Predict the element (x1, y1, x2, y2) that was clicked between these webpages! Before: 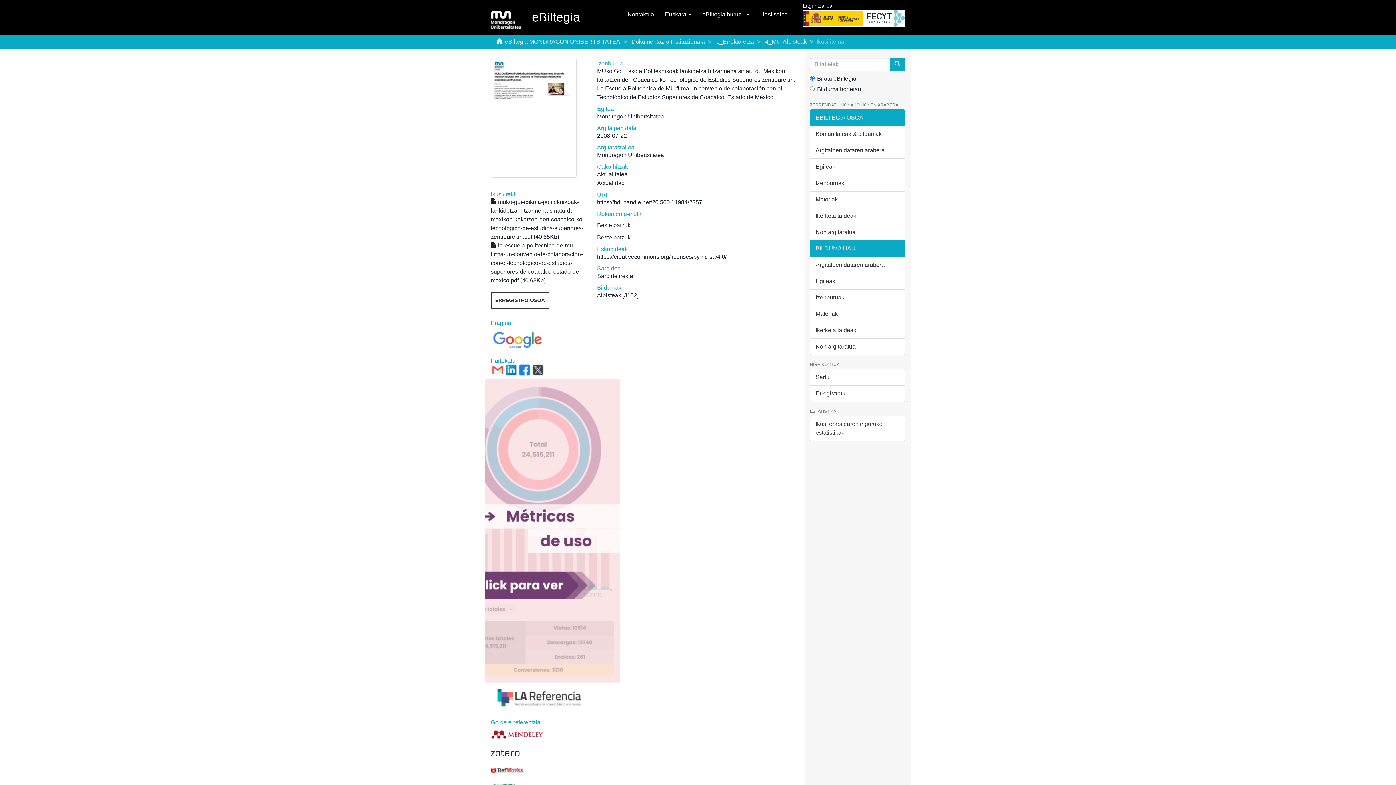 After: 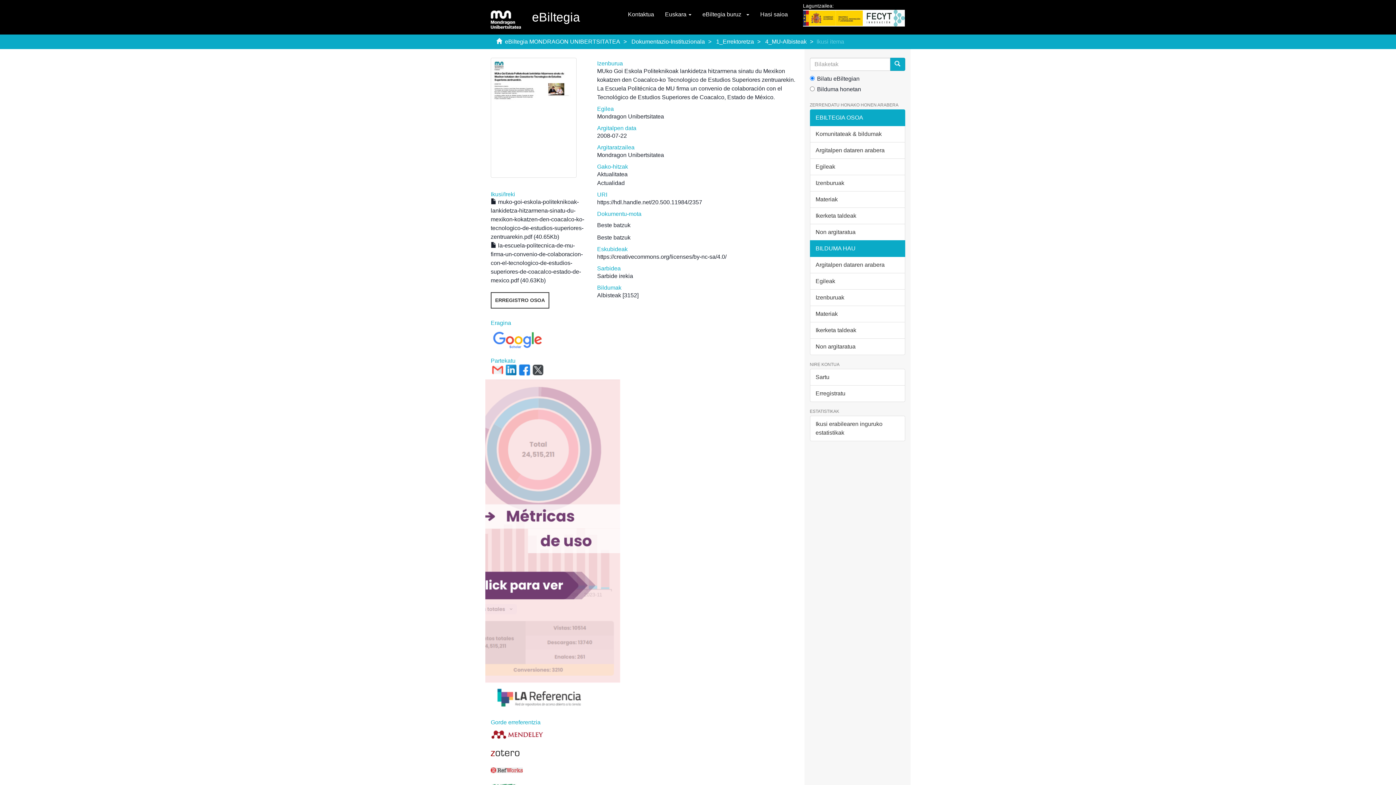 Action: bbox: (490, 336, 544, 342)